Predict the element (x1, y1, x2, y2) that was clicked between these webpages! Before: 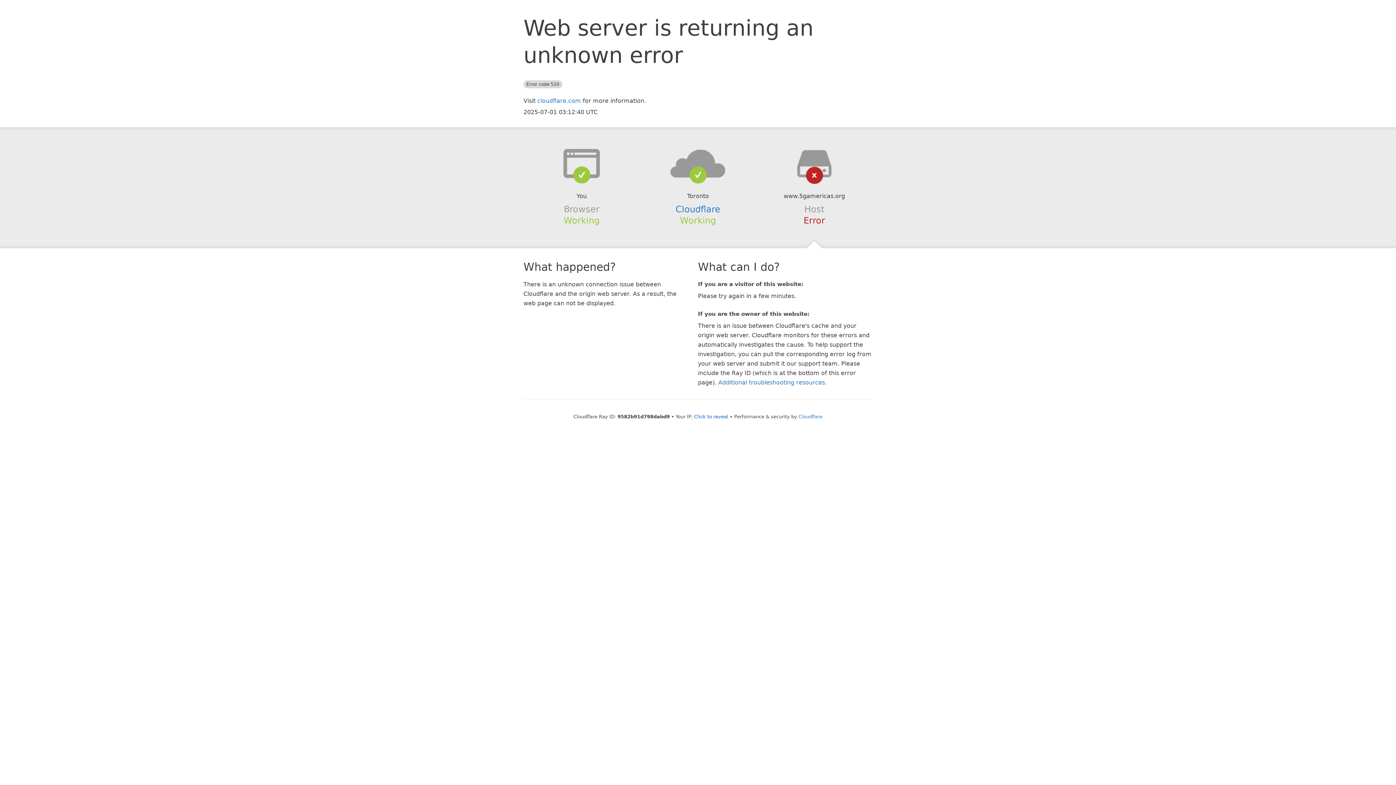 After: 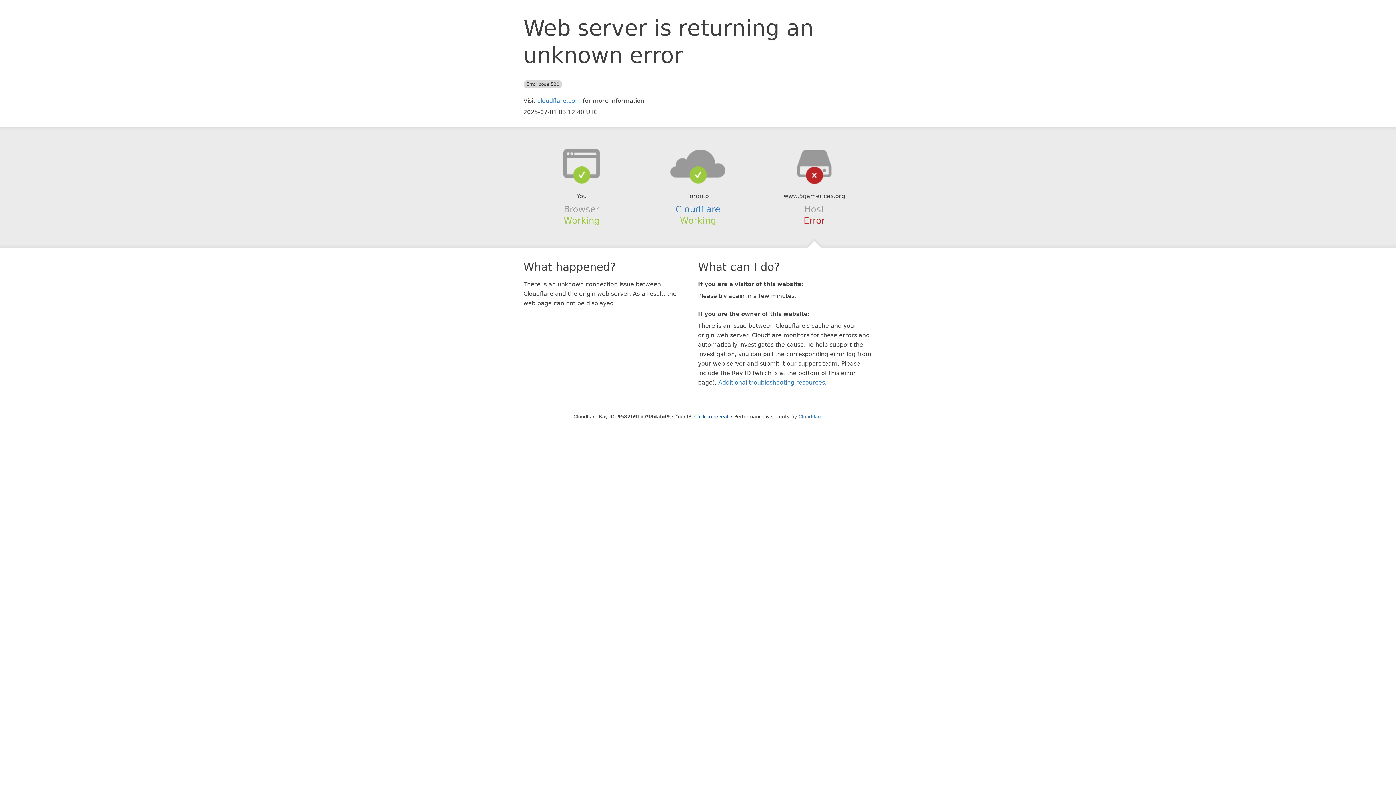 Action: bbox: (639, 148, 756, 178)